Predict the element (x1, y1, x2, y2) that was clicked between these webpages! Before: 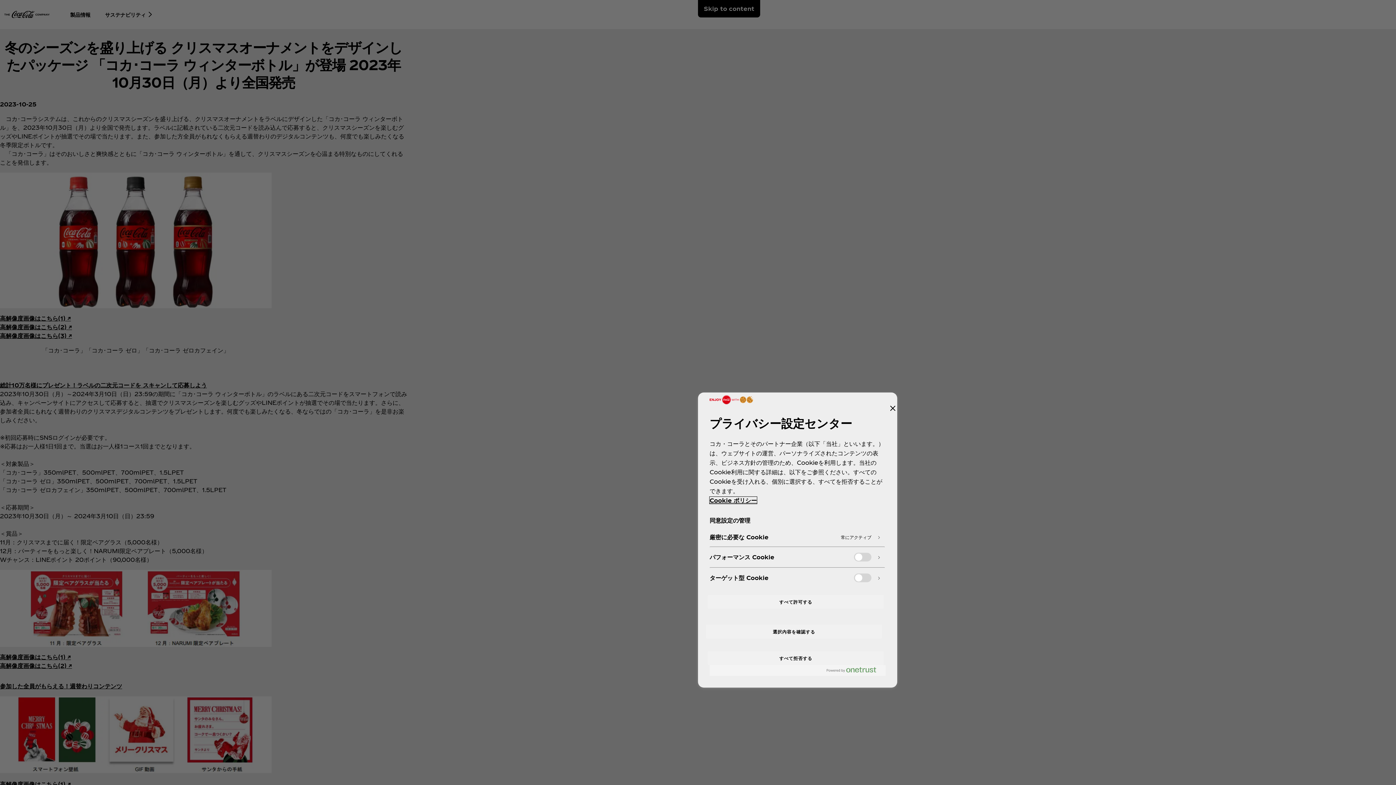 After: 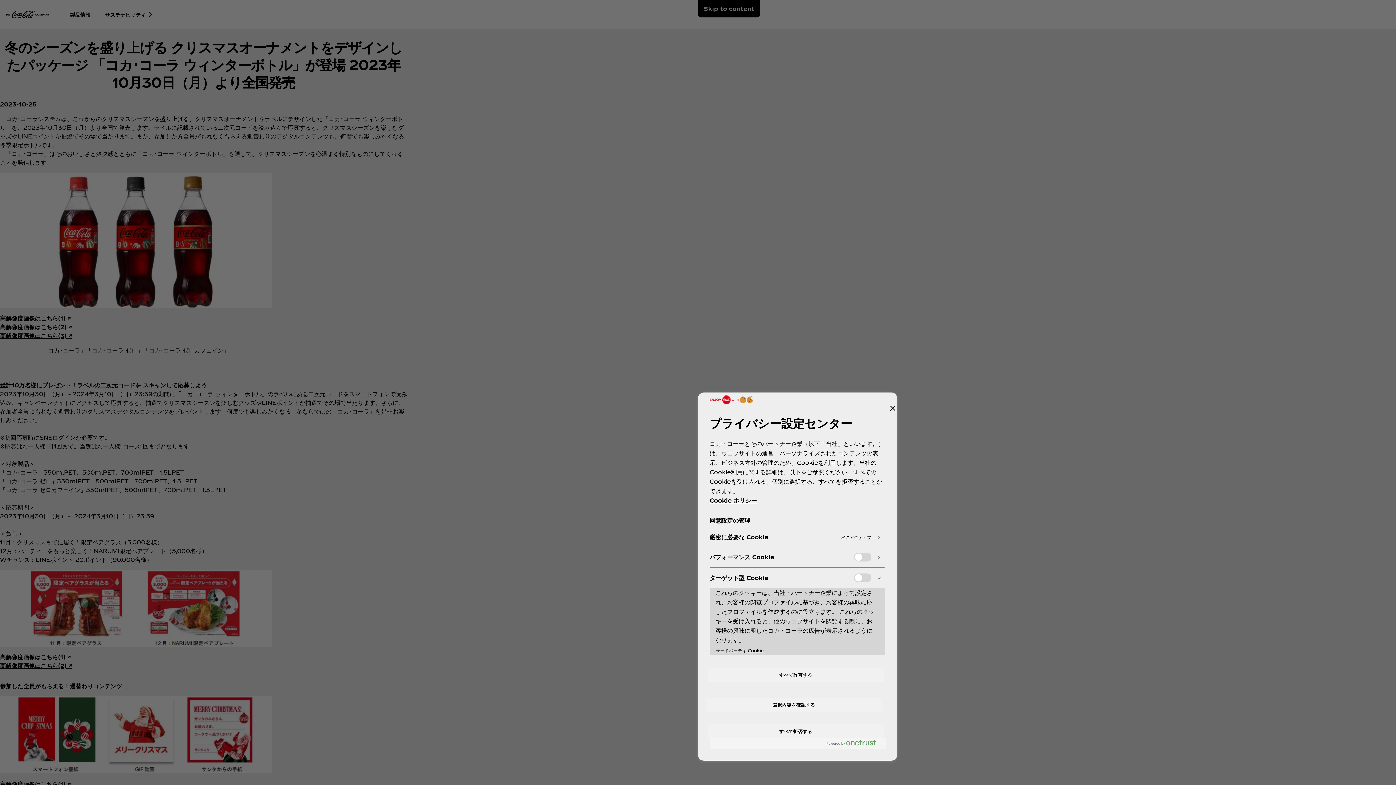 Action: bbox: (710, 568, 885, 588)